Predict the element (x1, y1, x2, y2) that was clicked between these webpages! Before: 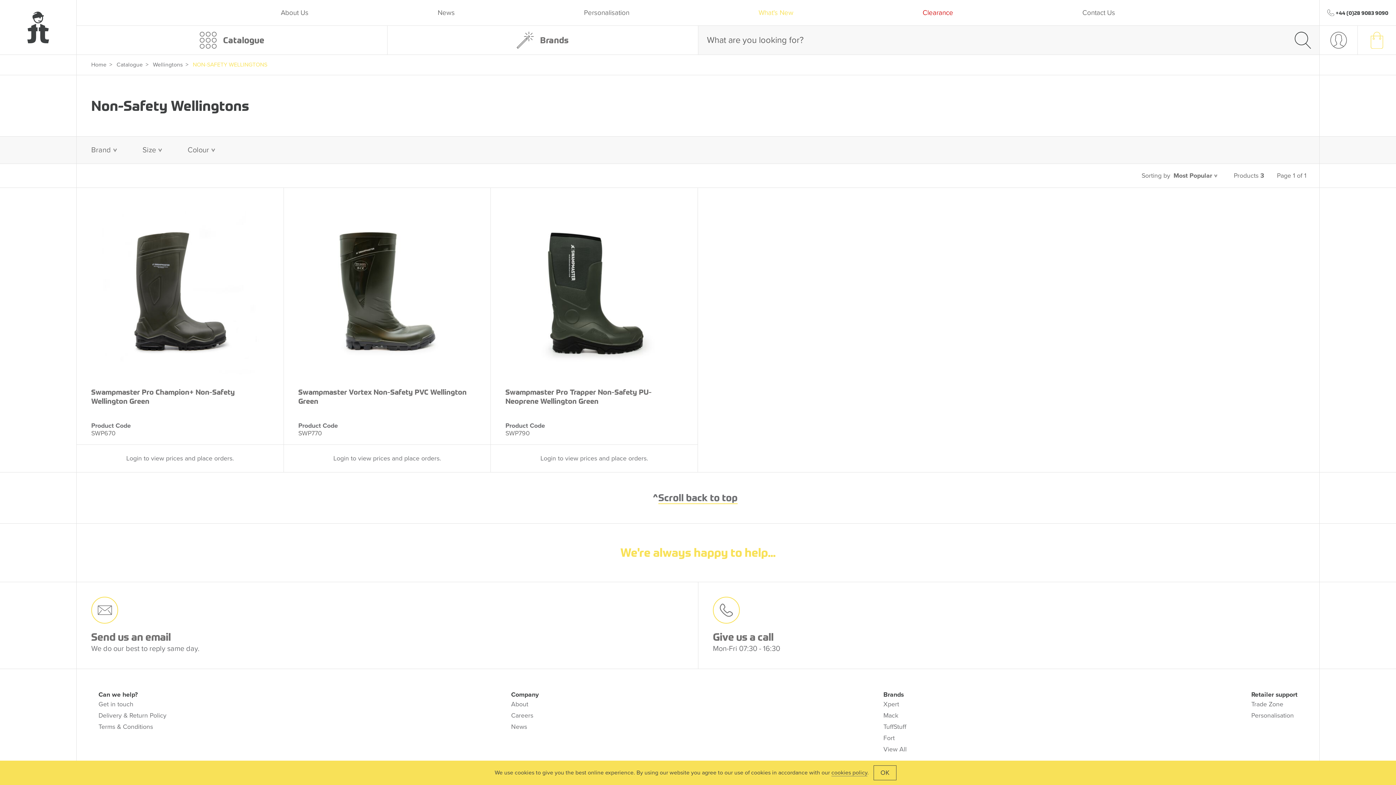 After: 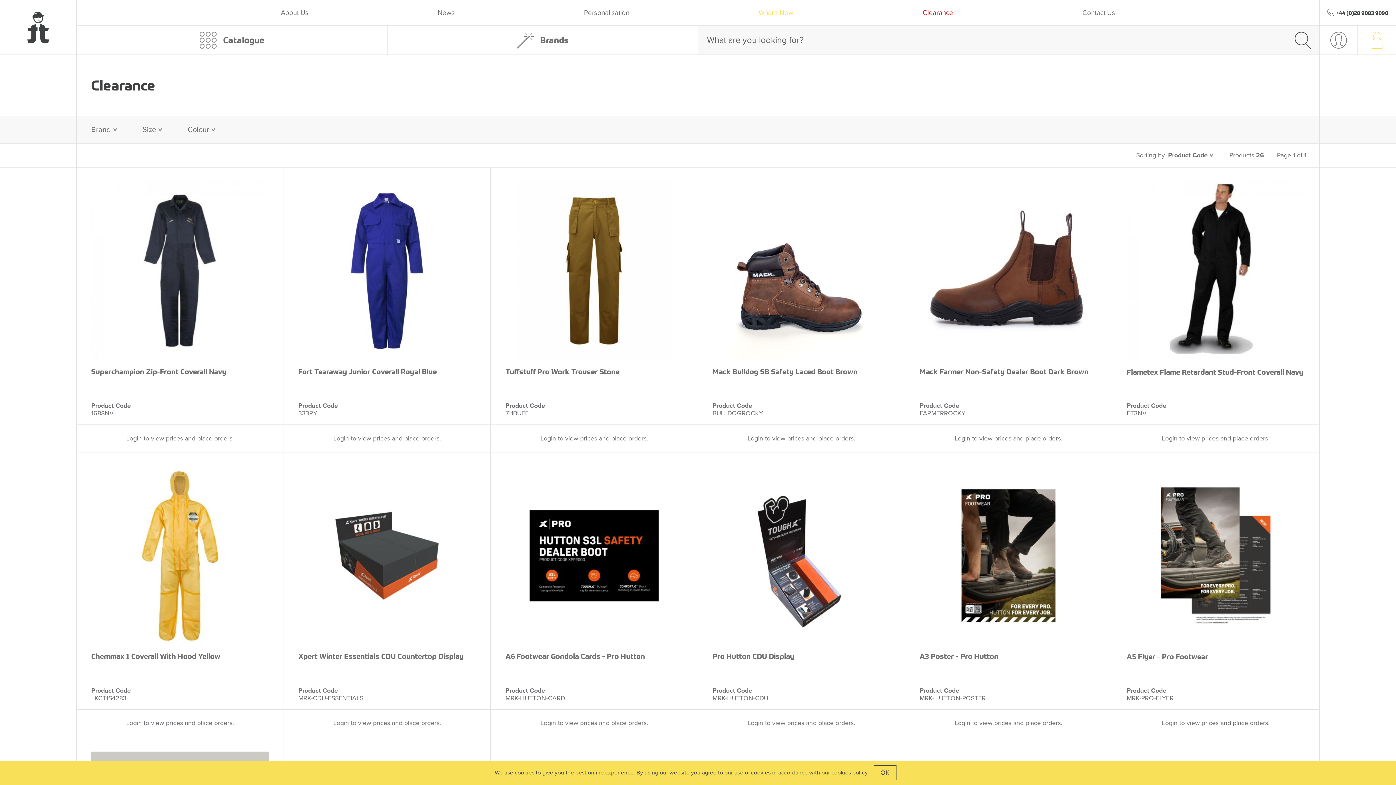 Action: bbox: (922, 7, 953, 18) label: Clearance